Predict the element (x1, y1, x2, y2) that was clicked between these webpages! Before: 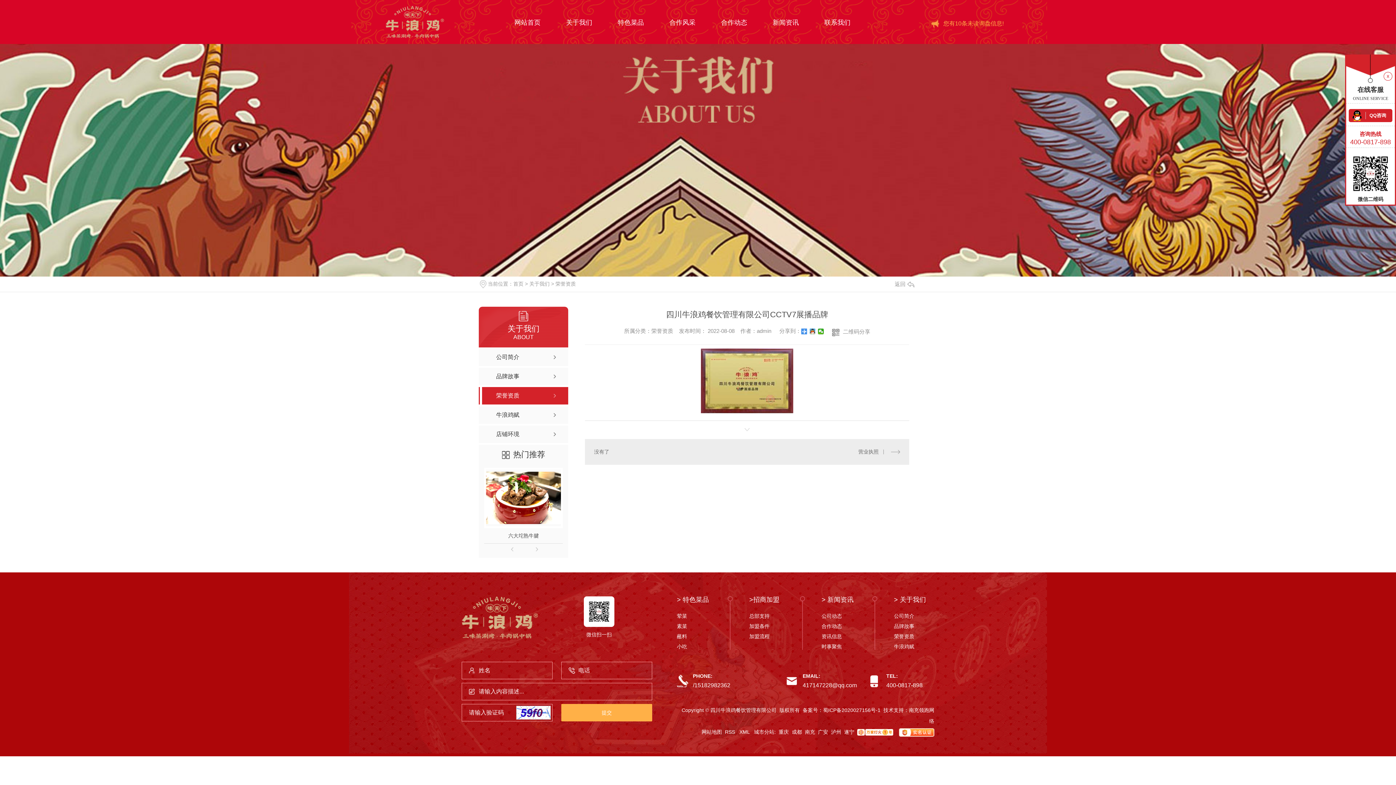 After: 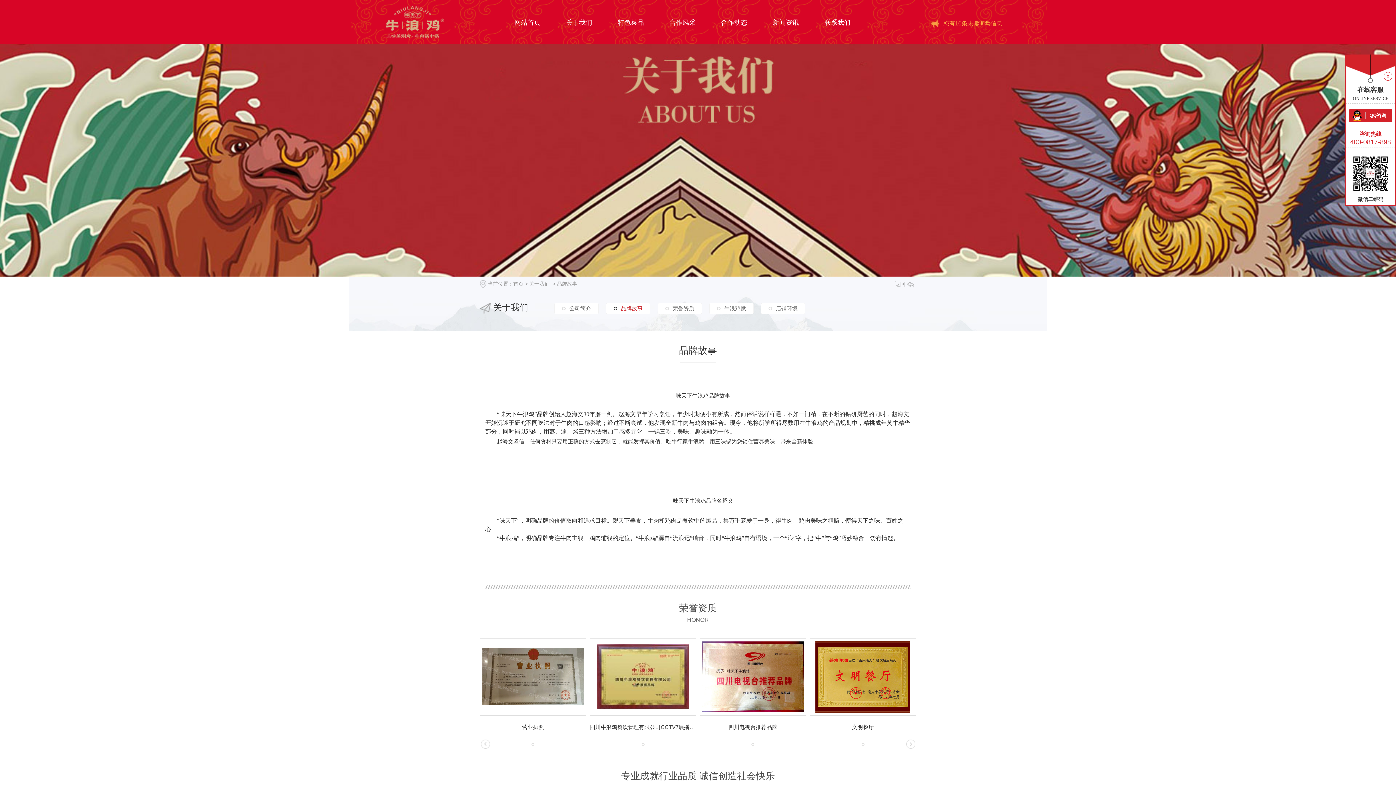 Action: bbox: (478, 368, 568, 385) label: 品牌故事